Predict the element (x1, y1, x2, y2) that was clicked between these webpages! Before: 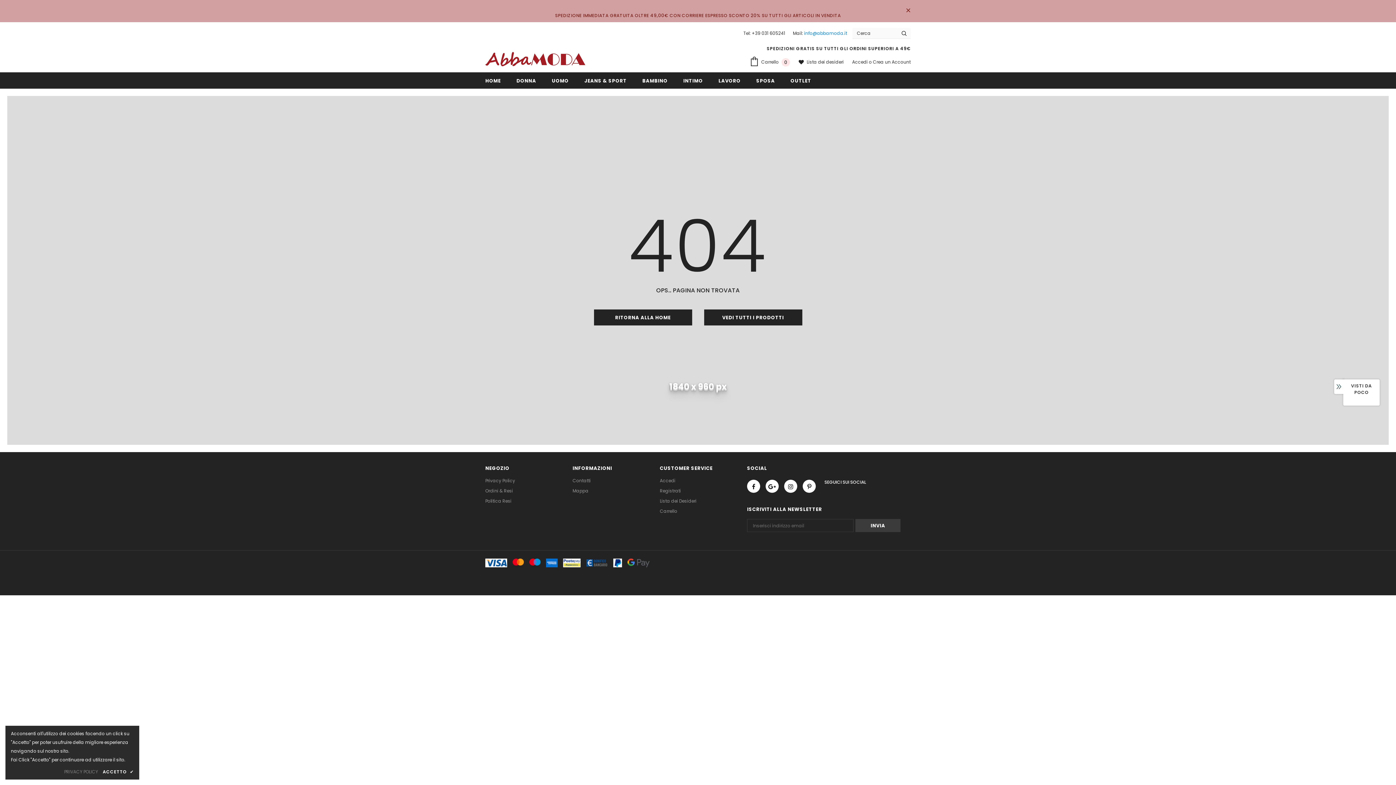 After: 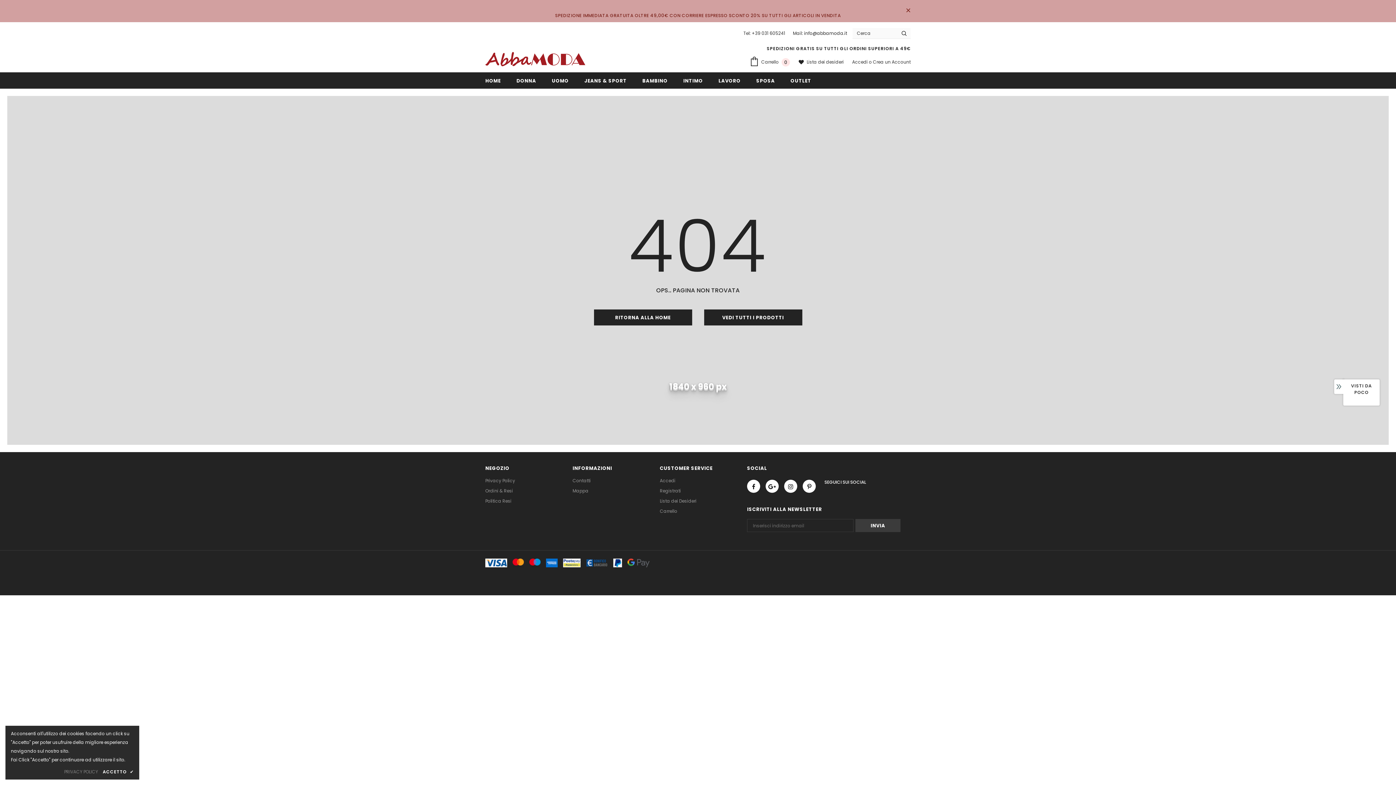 Action: label: info@abbamoda.it bbox: (804, 30, 847, 36)